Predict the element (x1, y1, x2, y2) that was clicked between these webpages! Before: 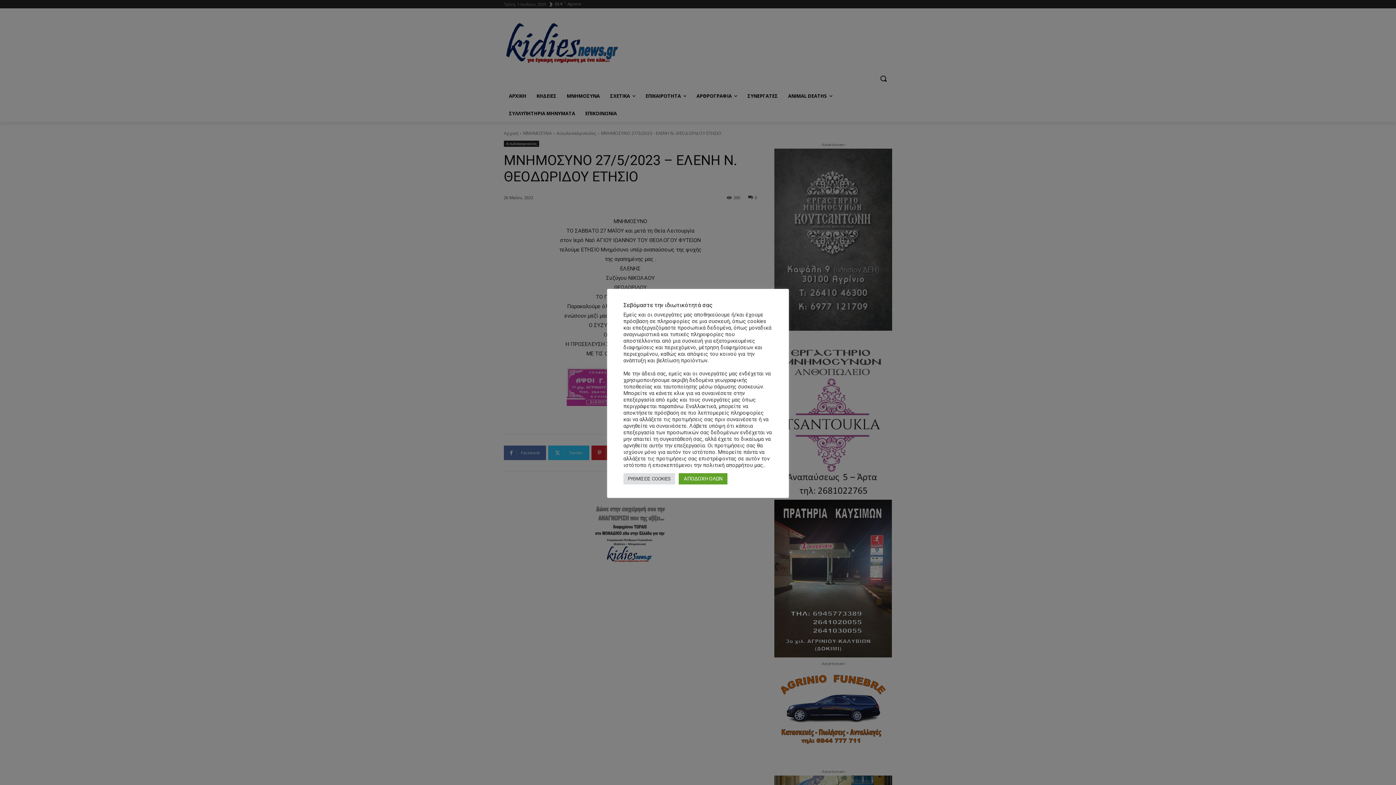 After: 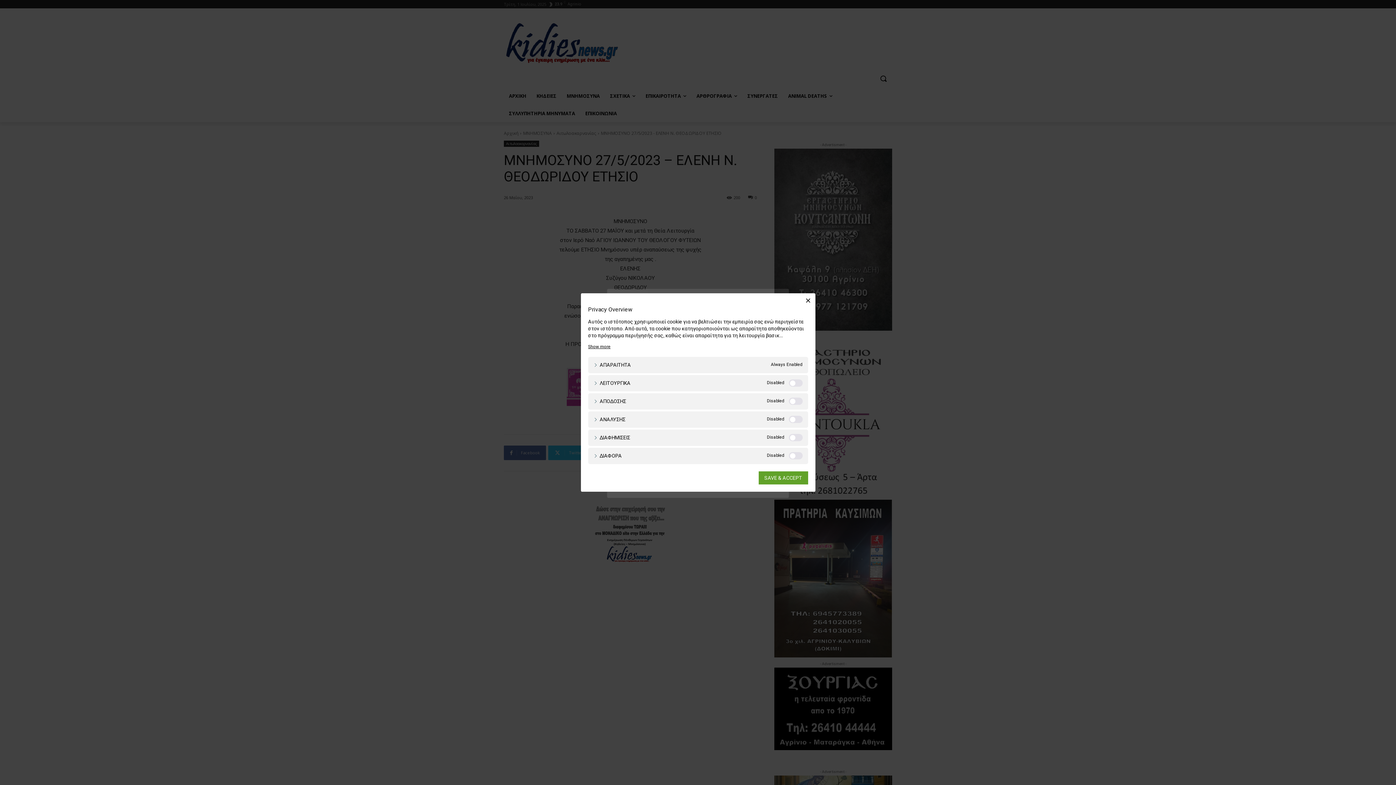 Action: label: ΡΥΘΜΙΣΕΙΣ COOKIES bbox: (623, 473, 675, 484)